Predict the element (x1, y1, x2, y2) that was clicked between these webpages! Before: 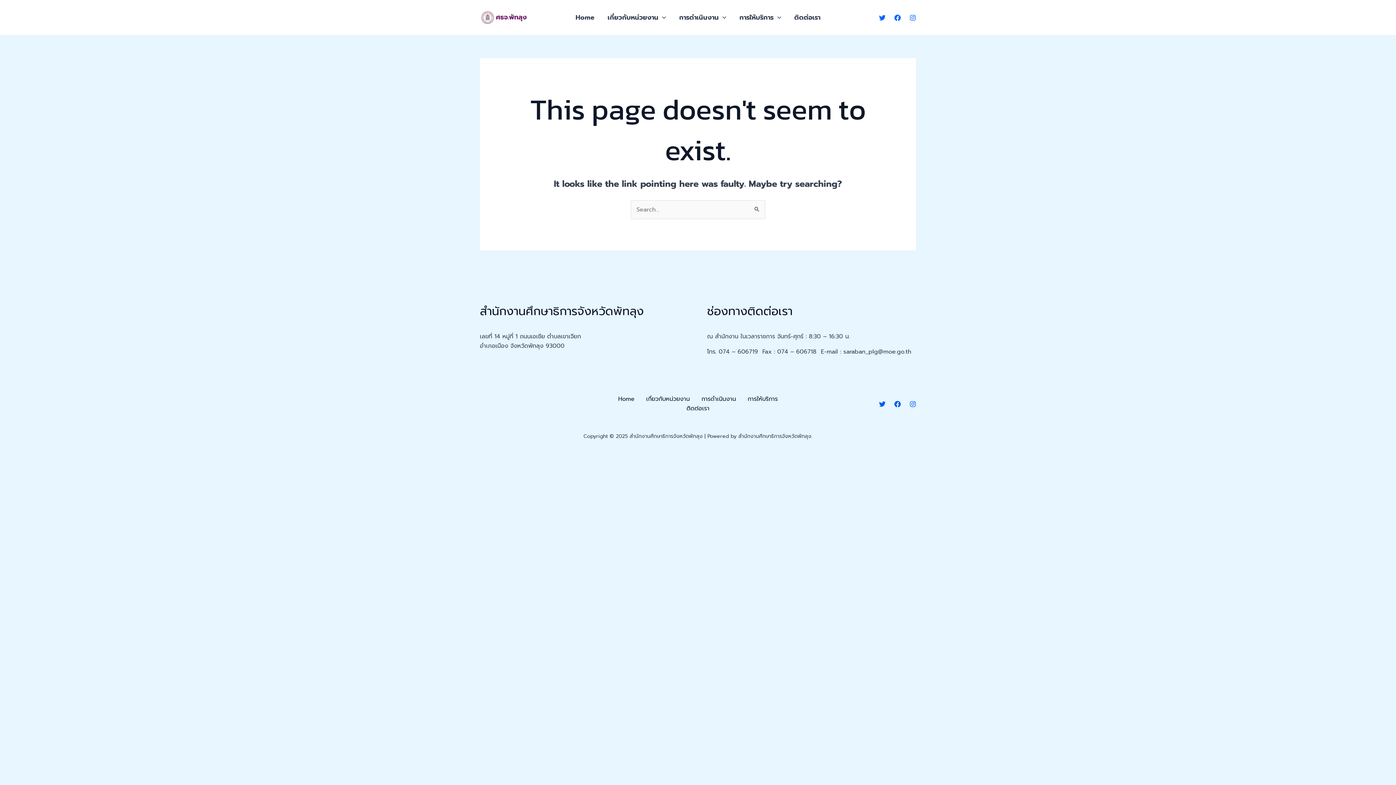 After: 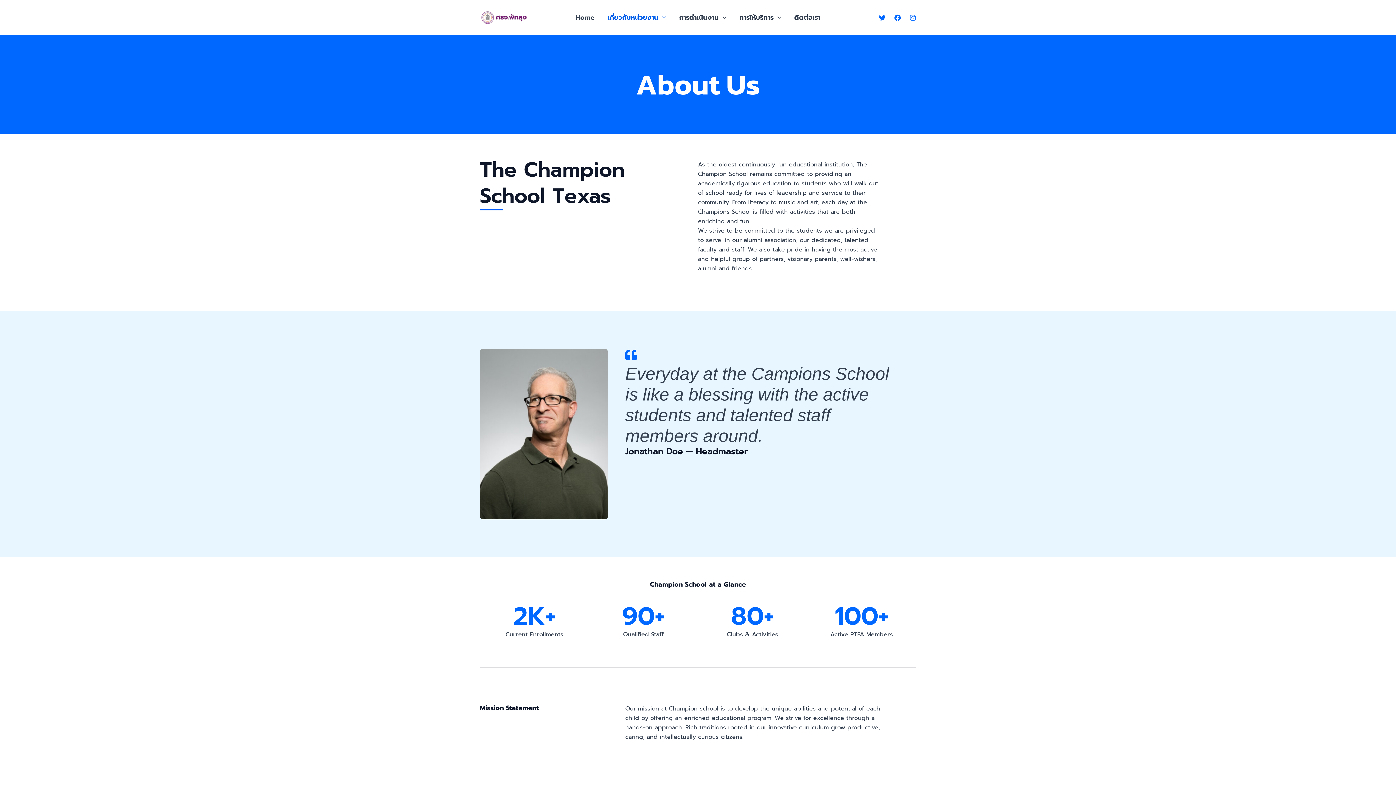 Action: bbox: (640, 394, 695, 403) label: เกี่ยวกับหน่วยงาน